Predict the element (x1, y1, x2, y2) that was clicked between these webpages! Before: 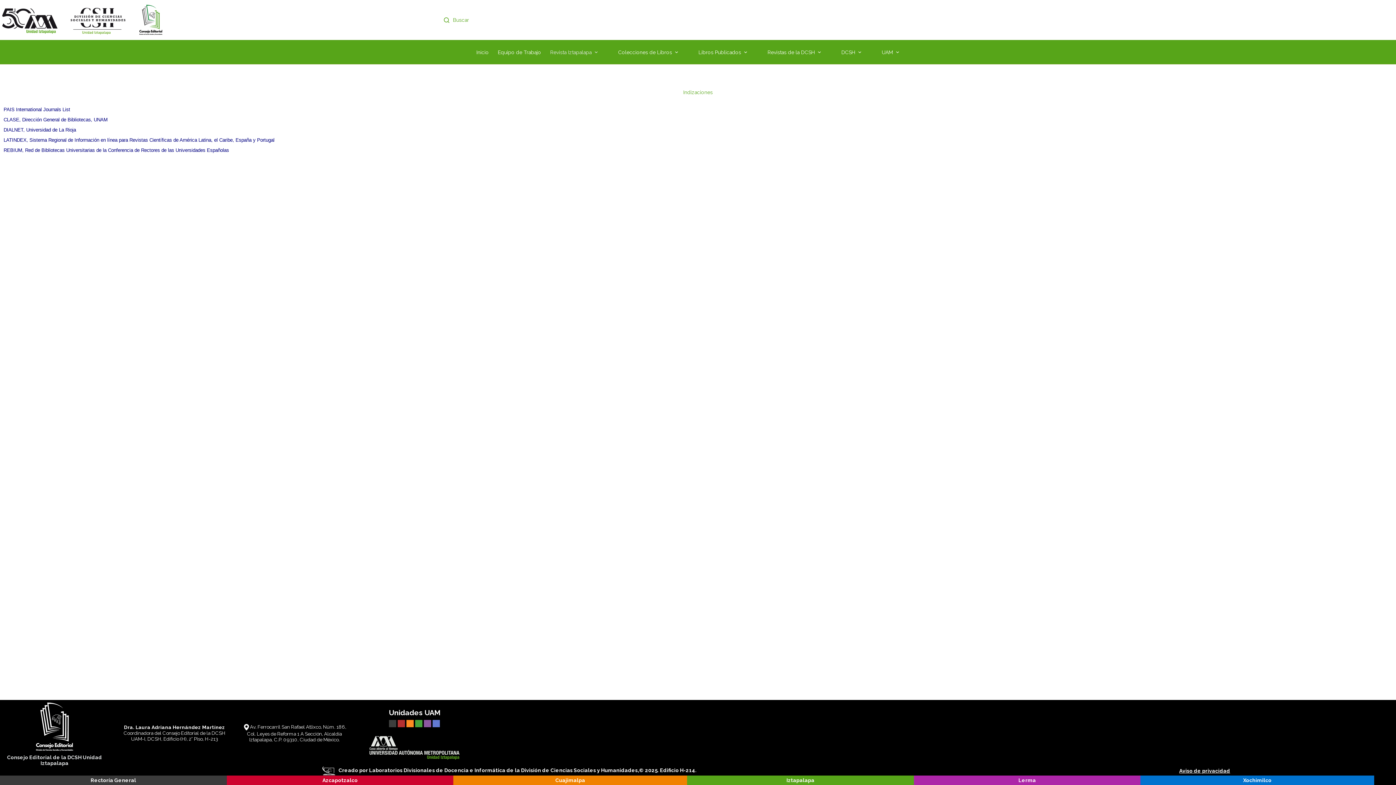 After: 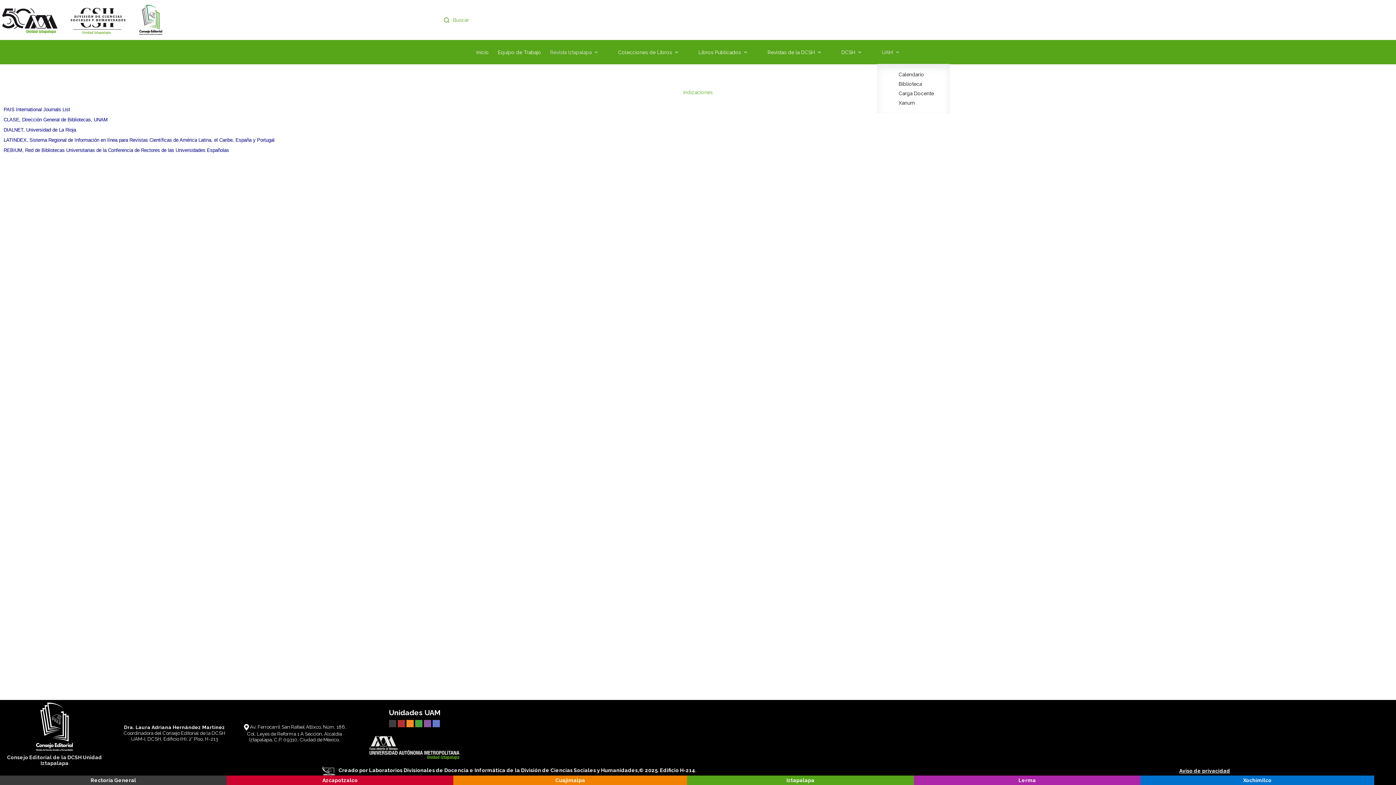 Action: label: UAM bbox: (877, 40, 906, 64)